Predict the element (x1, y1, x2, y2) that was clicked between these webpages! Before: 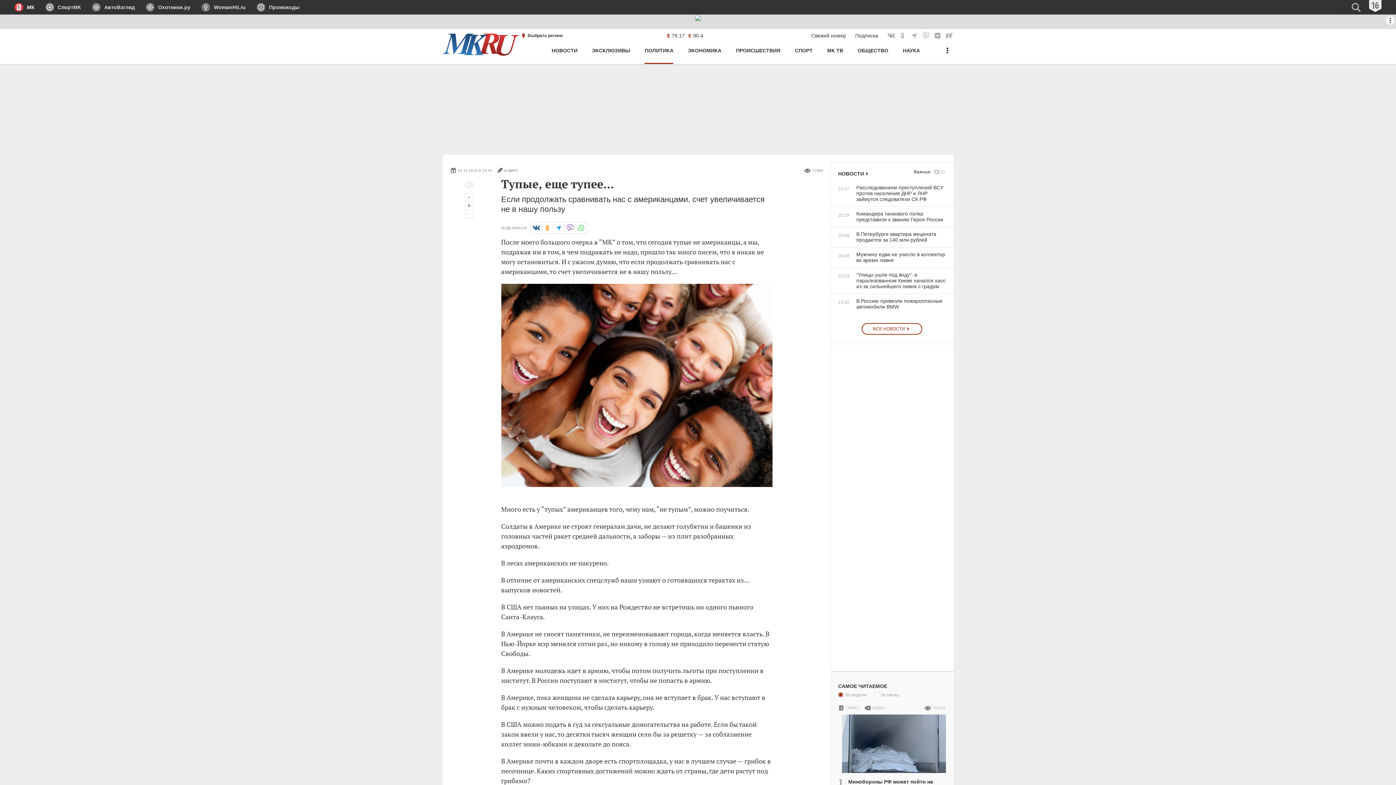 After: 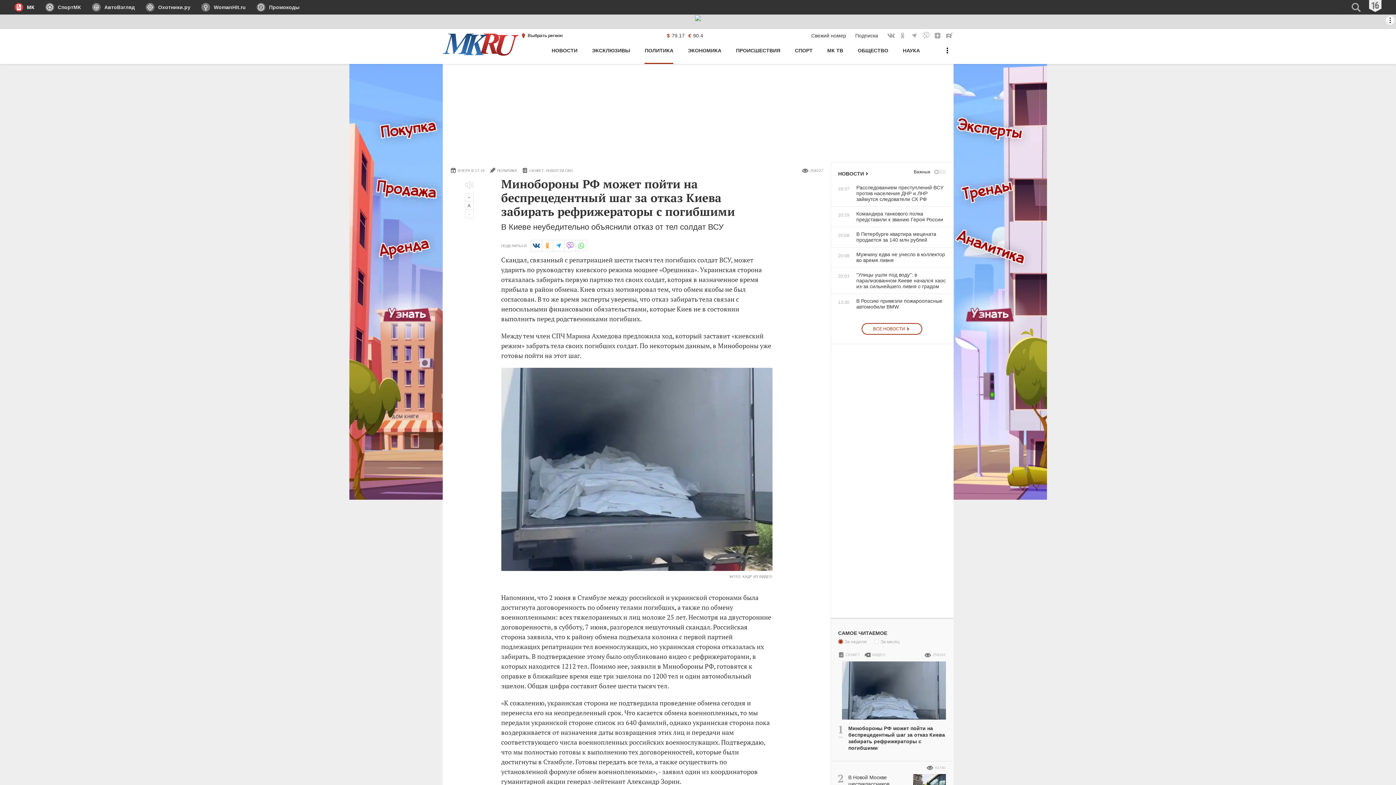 Action: label: Минобороны РФ может пойти на беспрецедентный шаг за отказ Киева забирать рефрижераторы с погибшими bbox: (838, 714, 946, 804)